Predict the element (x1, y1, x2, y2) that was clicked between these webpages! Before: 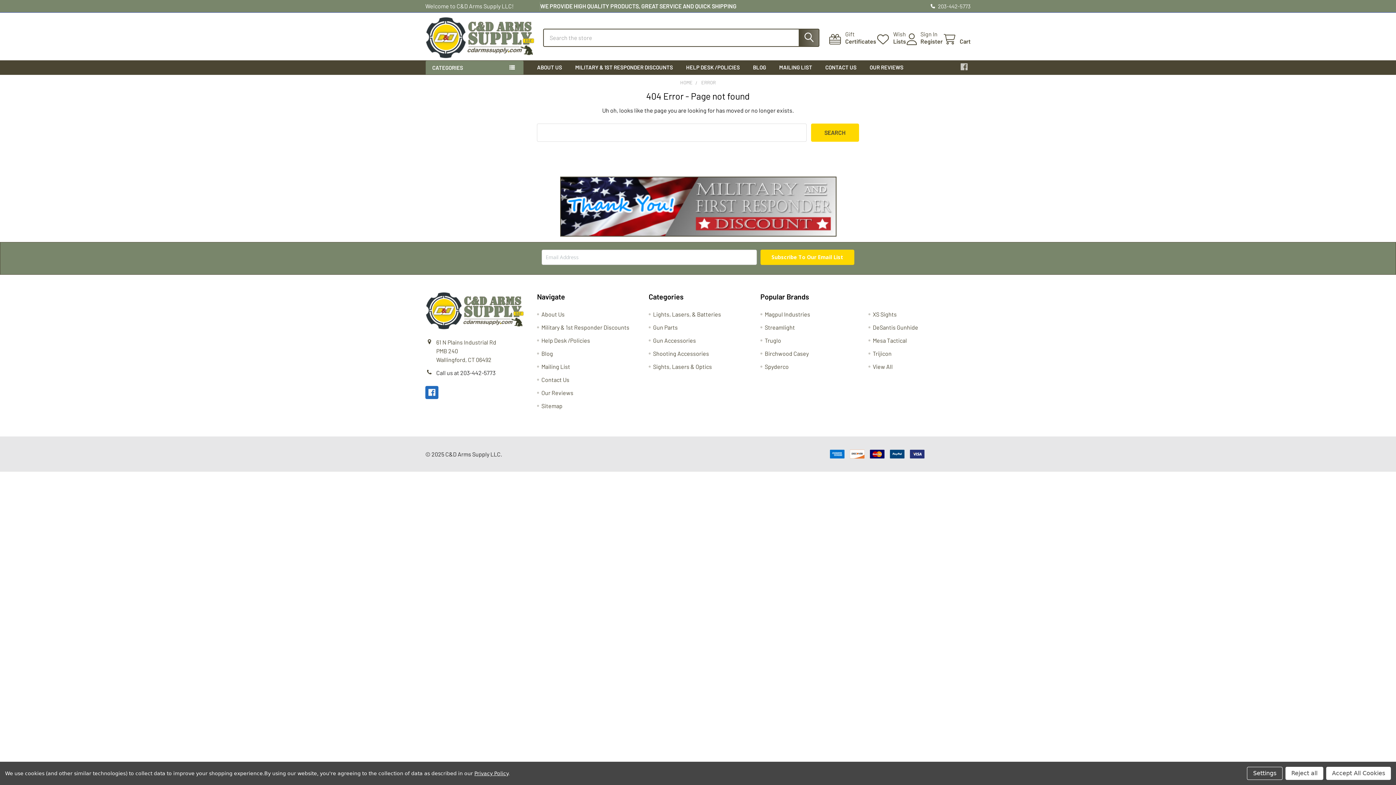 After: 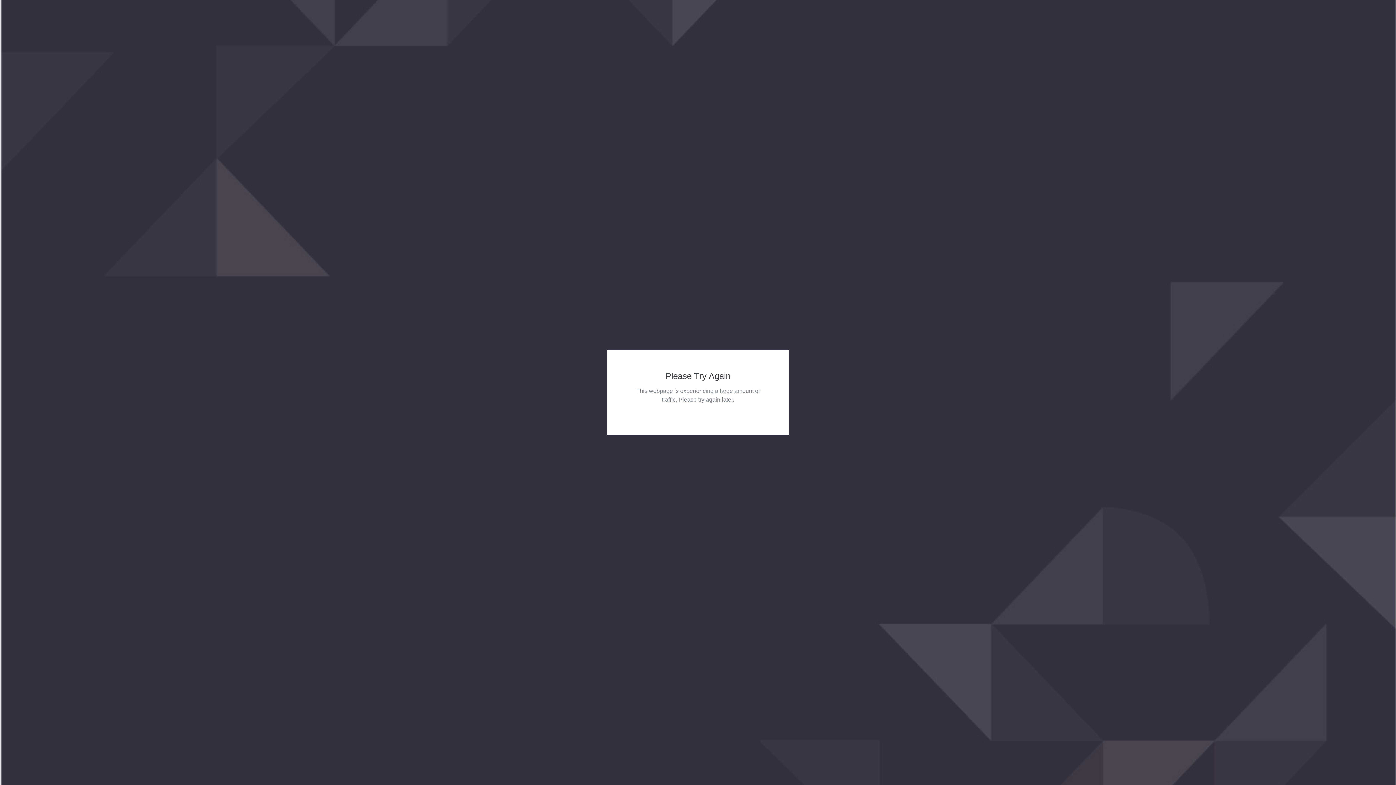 Action: label: Sitemap bbox: (541, 402, 562, 409)